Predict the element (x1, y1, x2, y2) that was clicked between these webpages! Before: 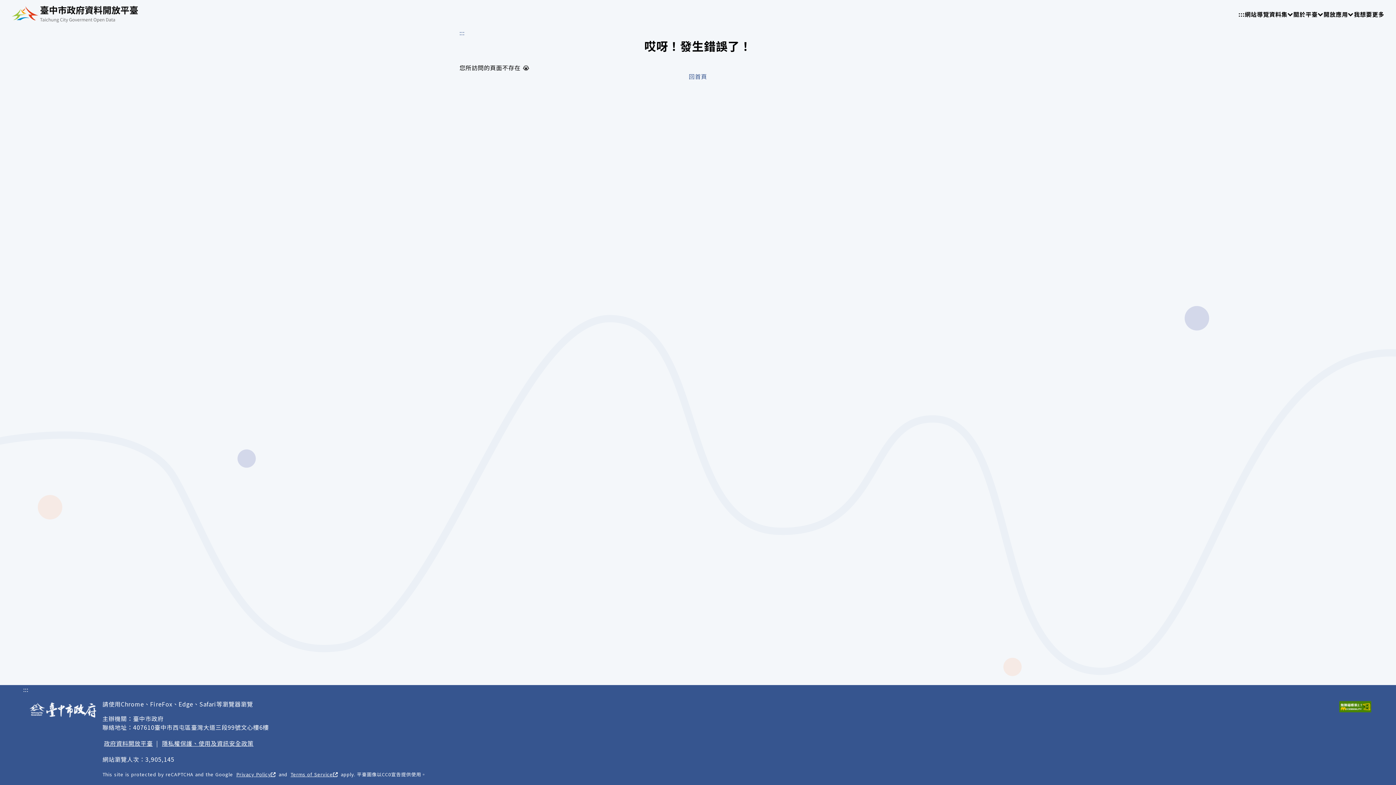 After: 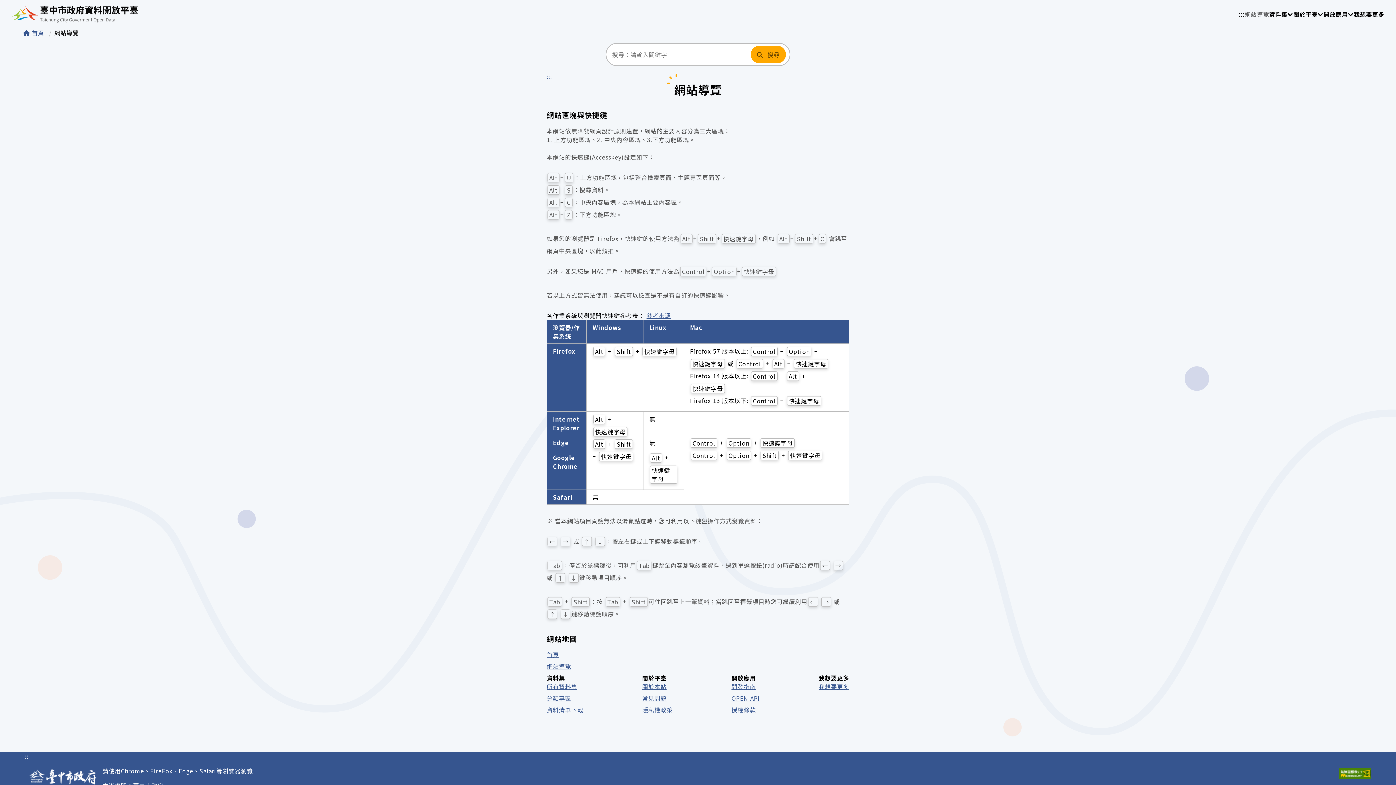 Action: label: 網站導覽 bbox: (1245, 9, 1269, 18)